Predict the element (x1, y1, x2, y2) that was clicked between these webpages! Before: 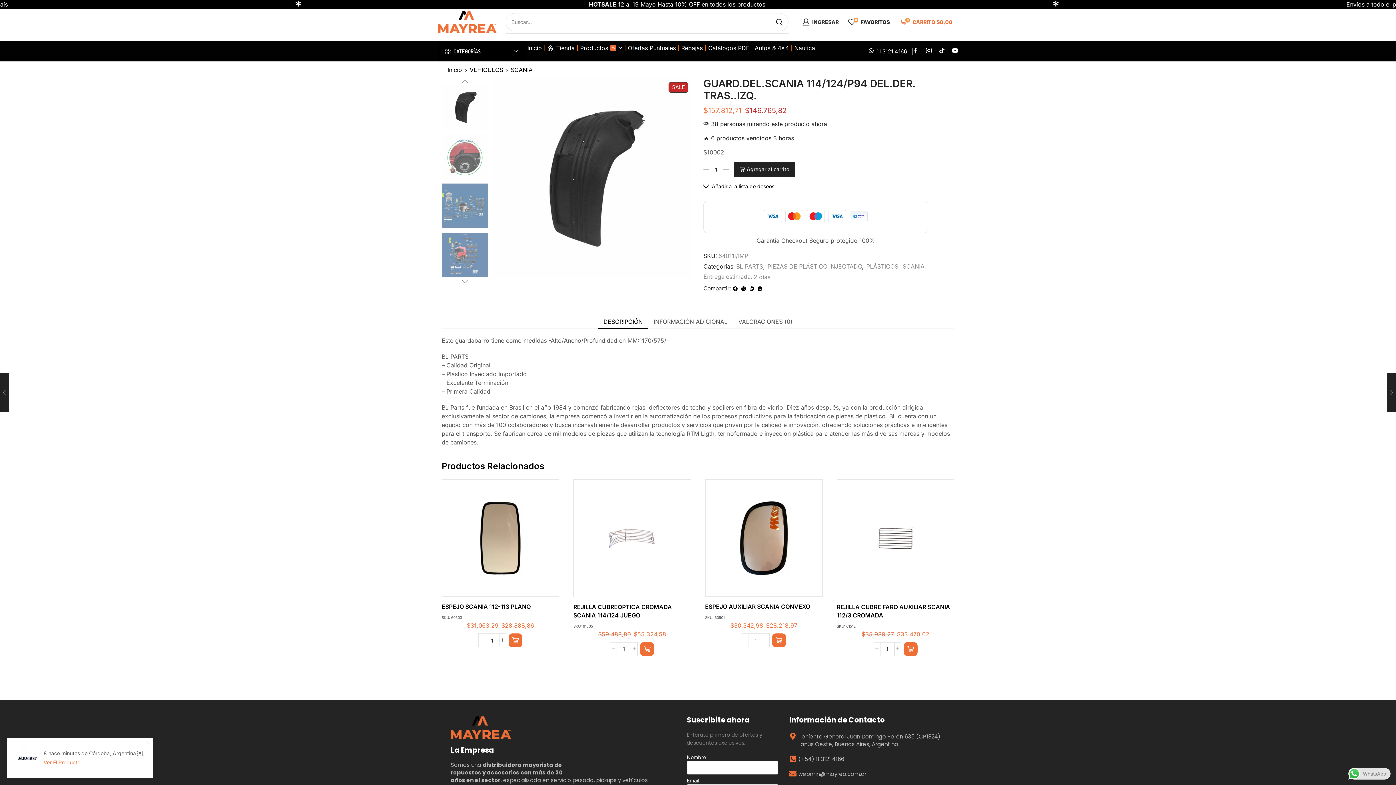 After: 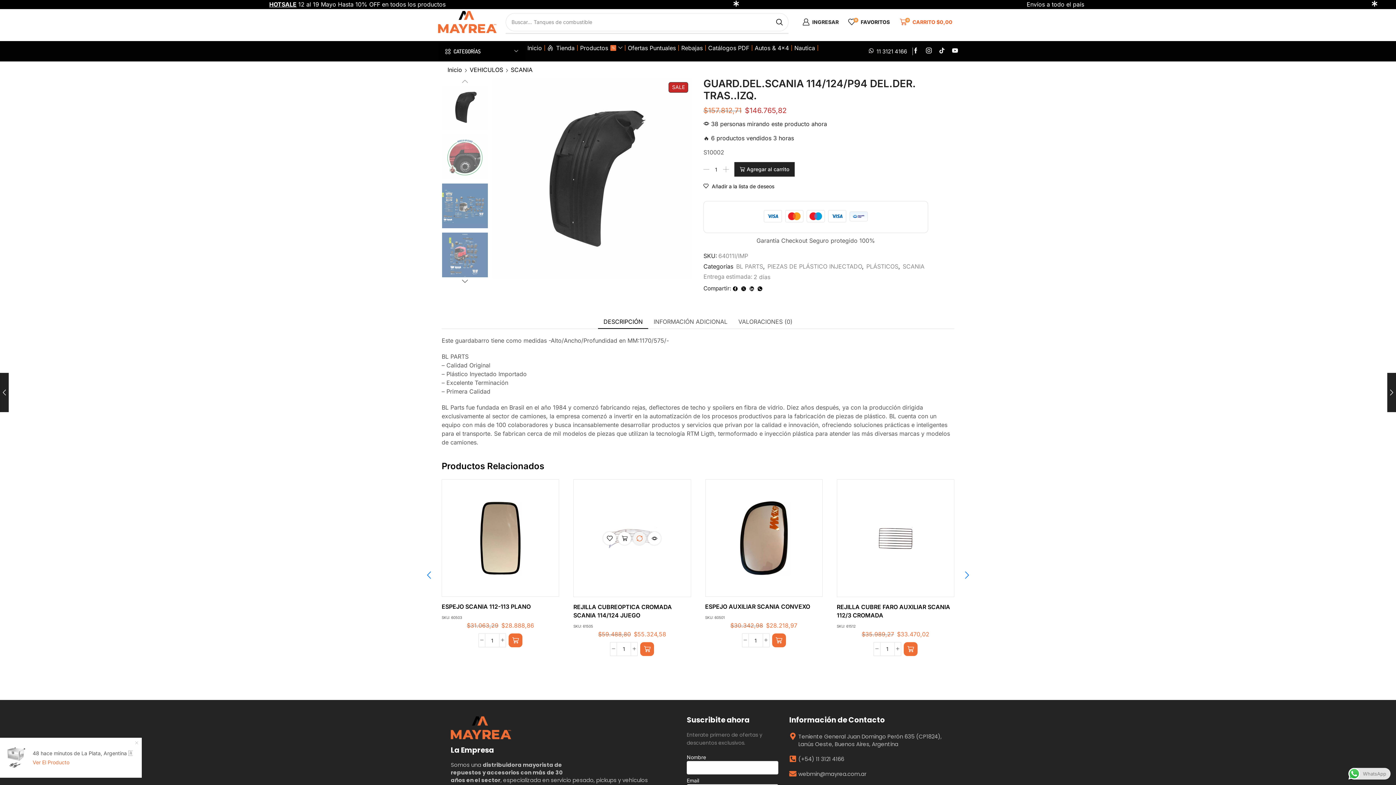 Action: bbox: (633, 534, 646, 547)